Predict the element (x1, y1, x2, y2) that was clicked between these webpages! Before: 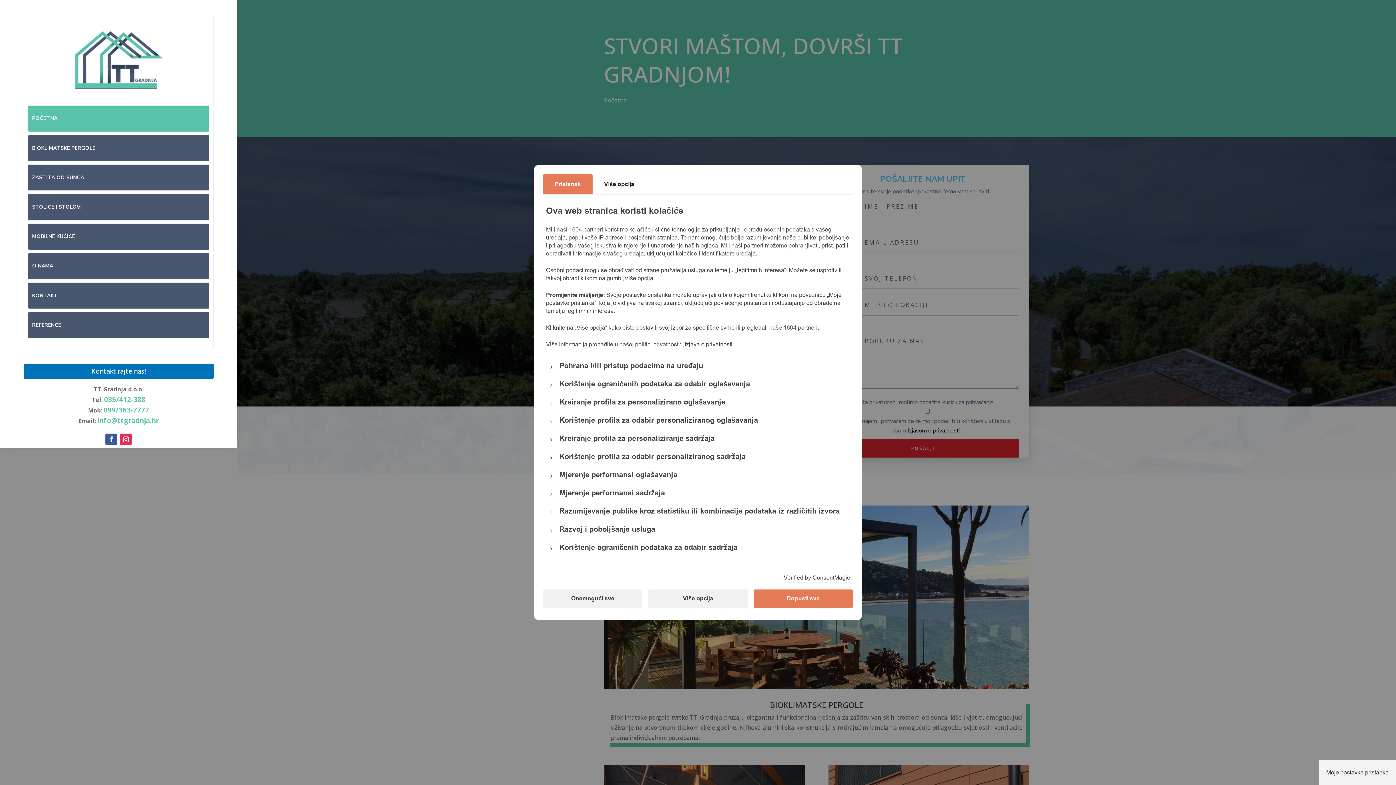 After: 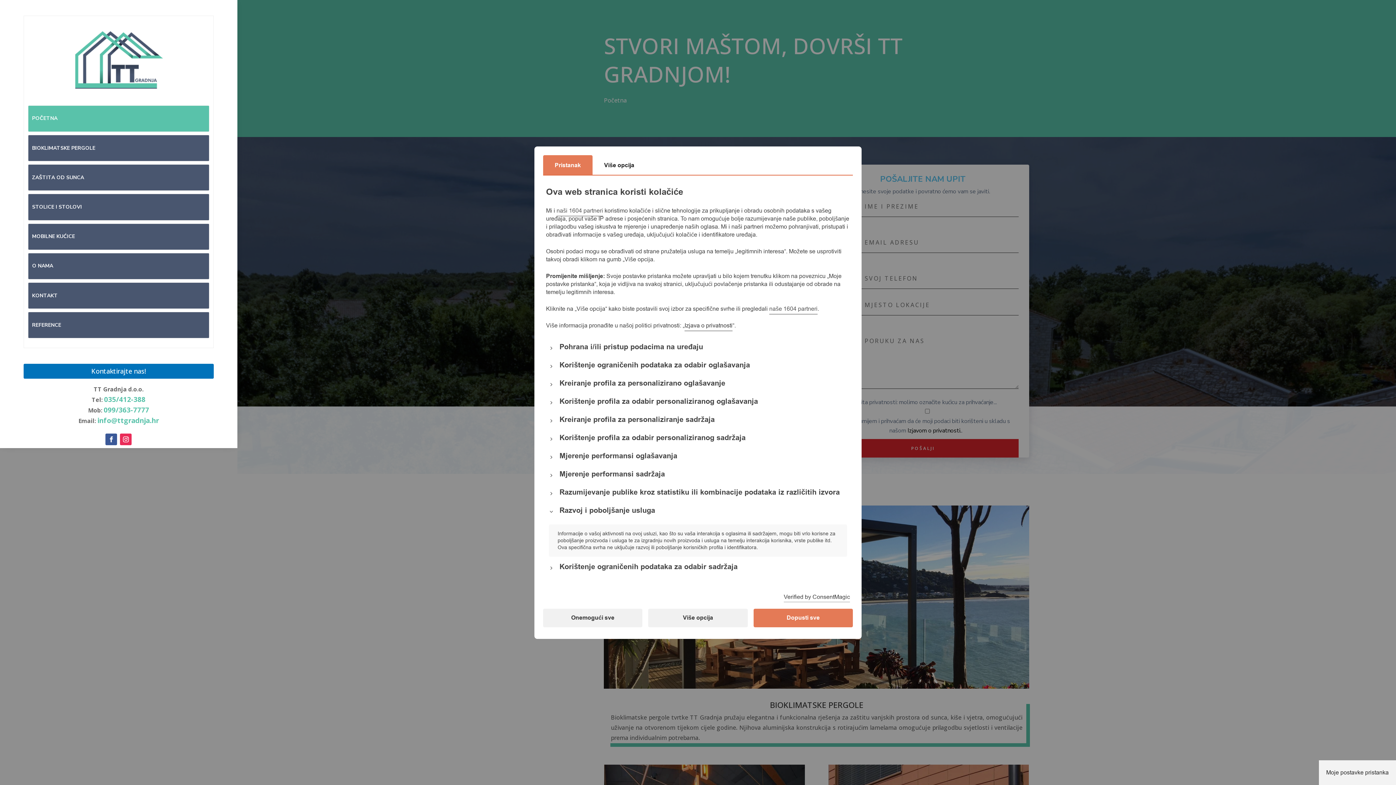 Action: bbox: (549, 528, 553, 534)